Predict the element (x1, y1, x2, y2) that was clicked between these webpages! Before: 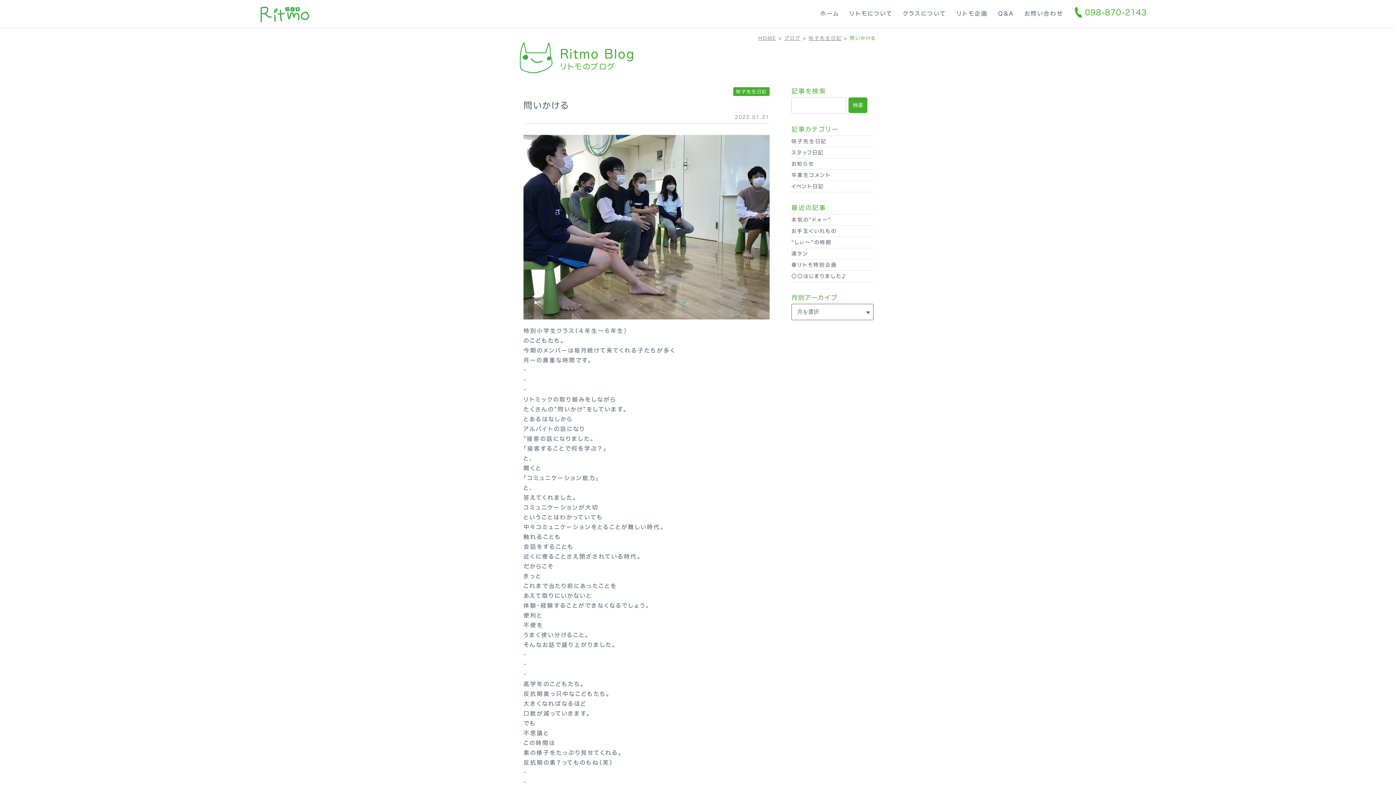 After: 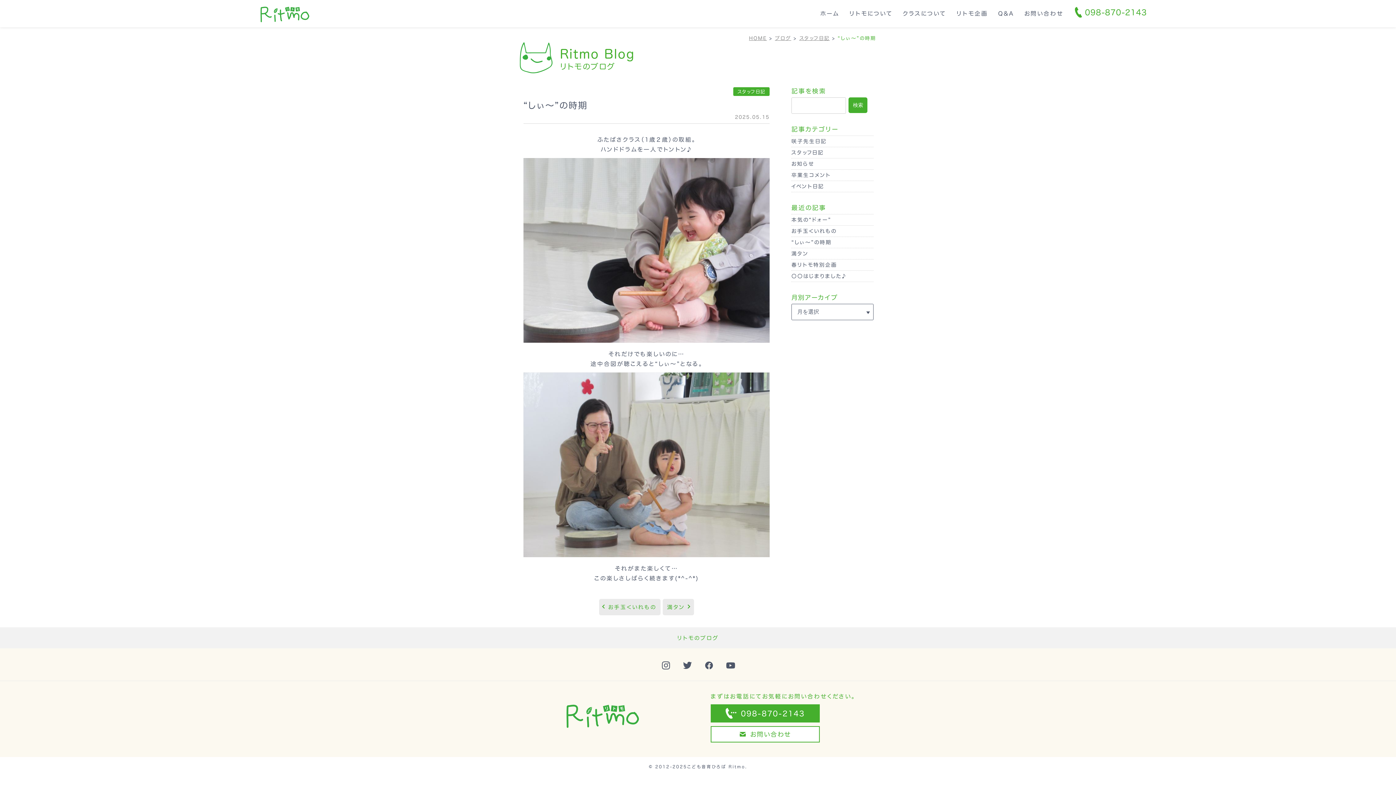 Action: label: “しぃ～”の時期 bbox: (791, 240, 831, 245)